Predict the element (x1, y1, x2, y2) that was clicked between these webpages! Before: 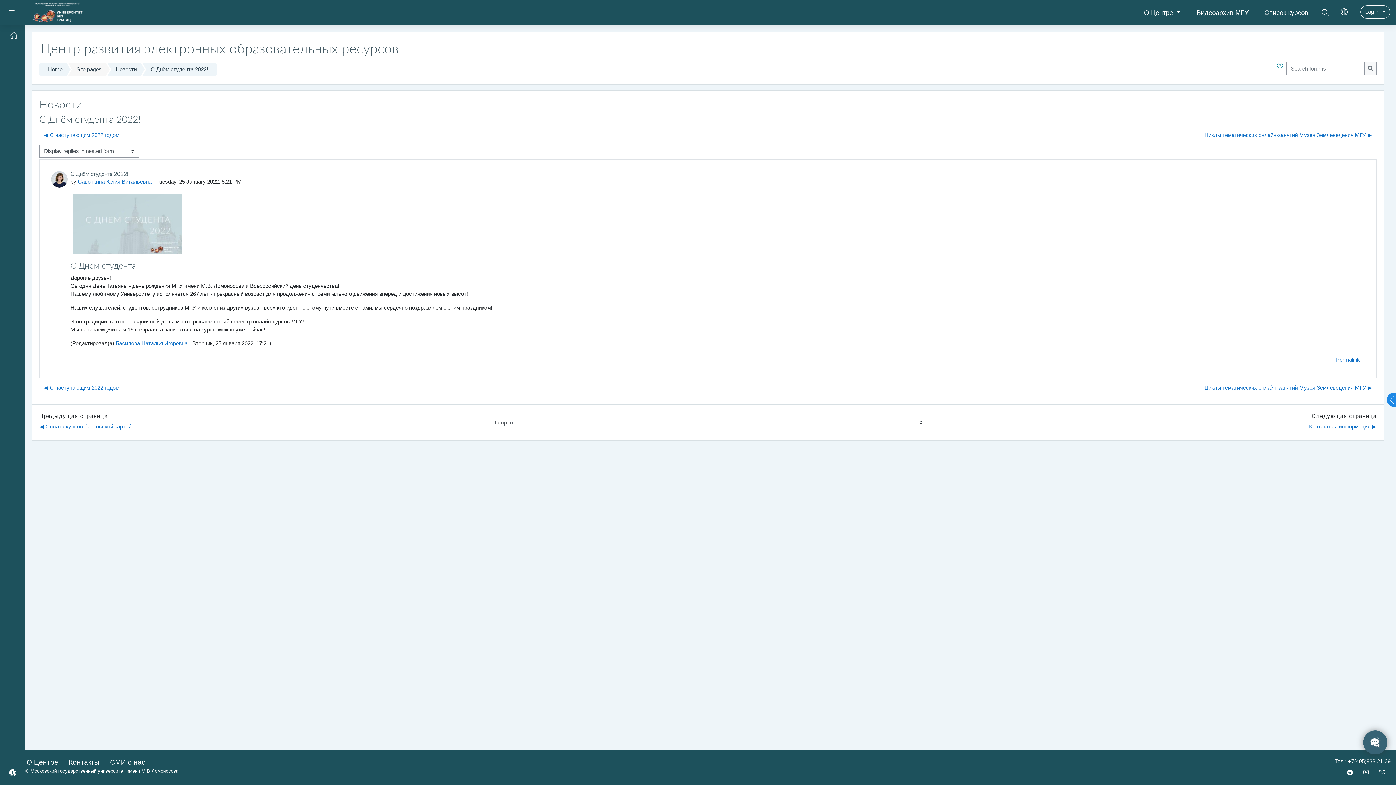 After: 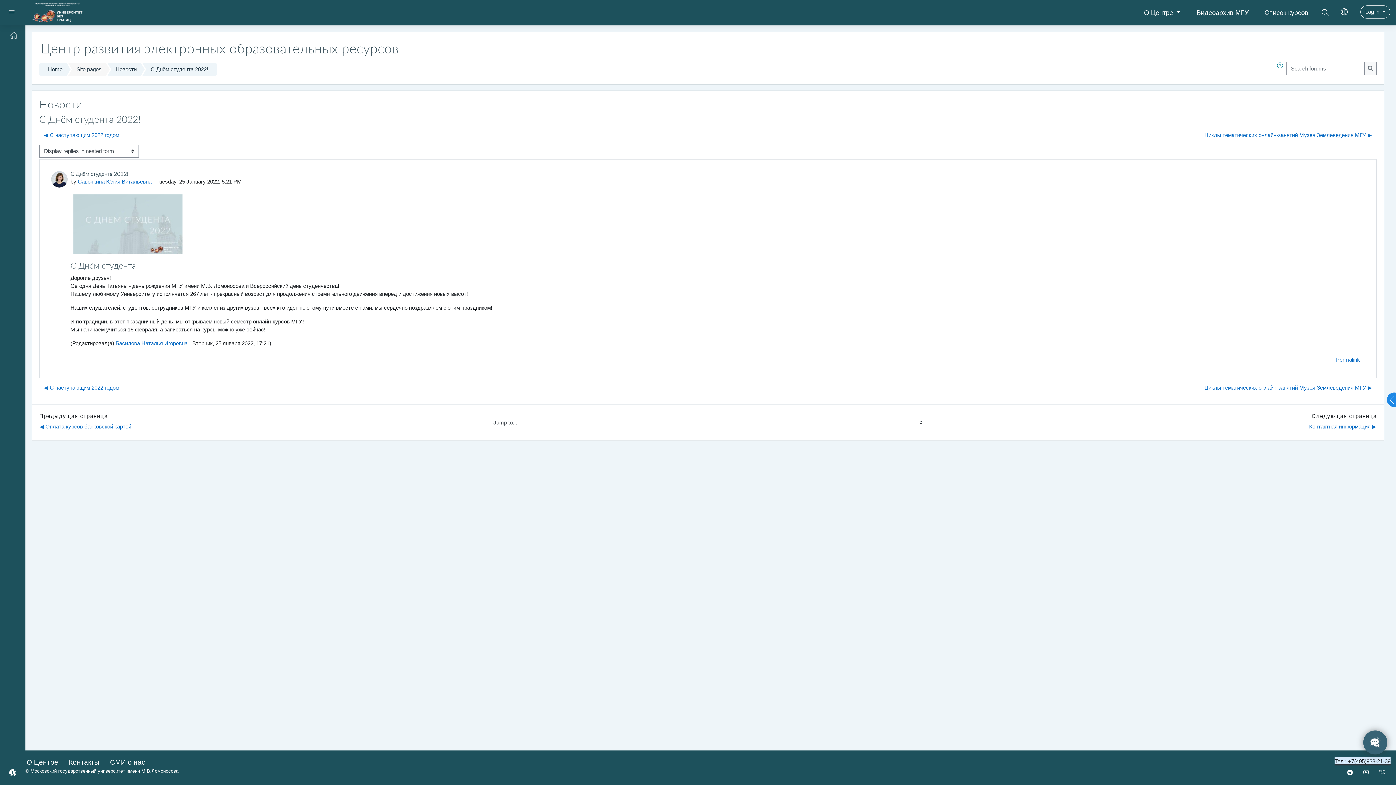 Action: label: Тел.: +7(495)938-21-39 bbox: (1334, 758, 1390, 764)